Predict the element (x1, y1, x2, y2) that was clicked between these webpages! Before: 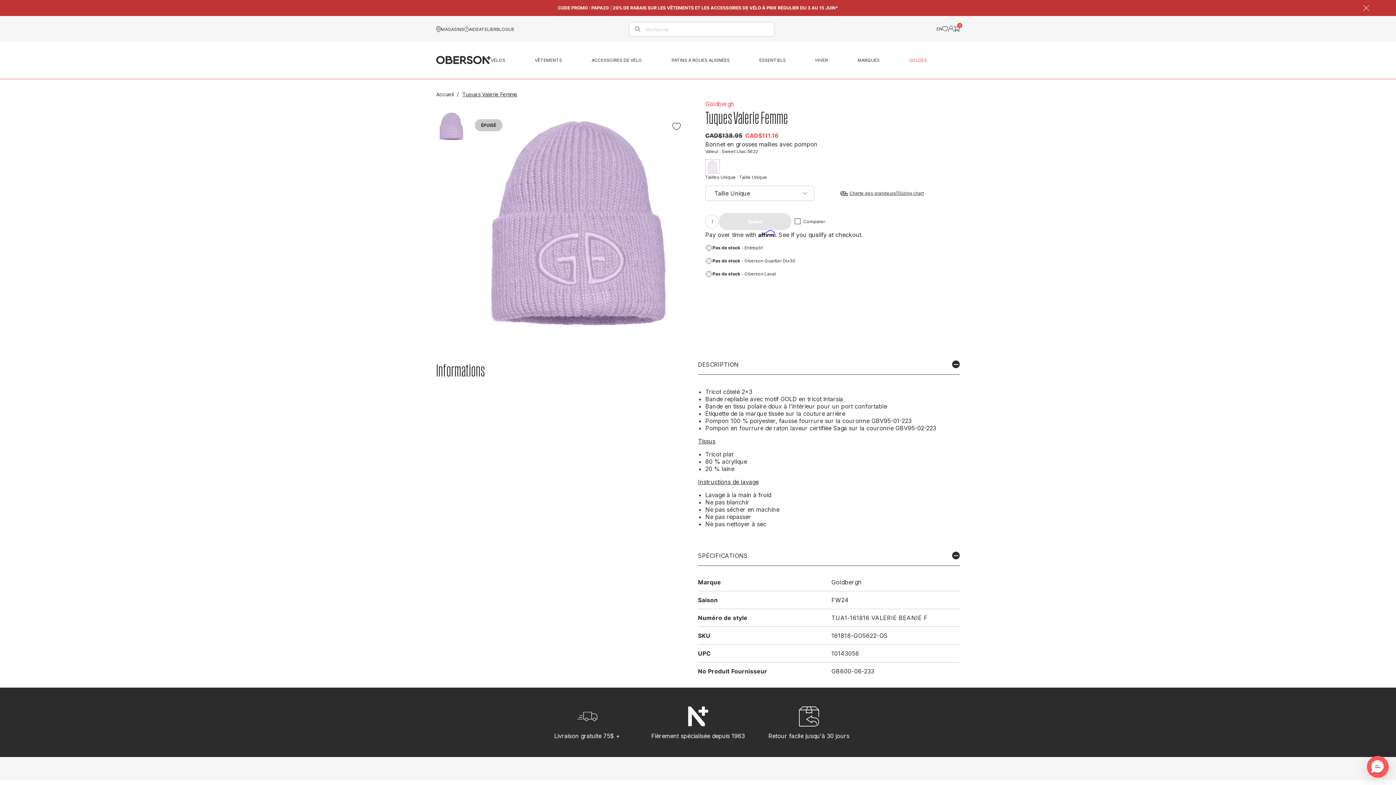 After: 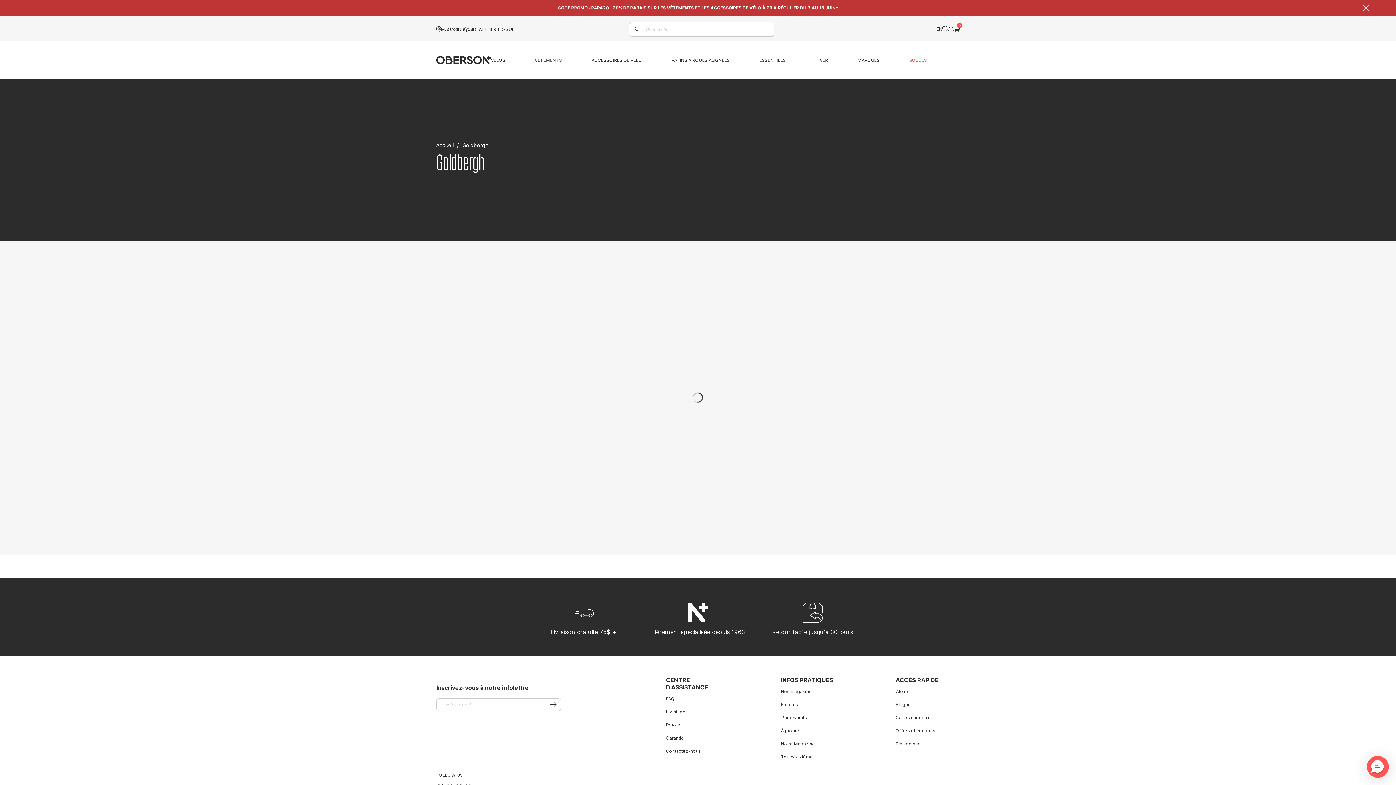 Action: label: Goldbergh bbox: (705, 100, 734, 107)